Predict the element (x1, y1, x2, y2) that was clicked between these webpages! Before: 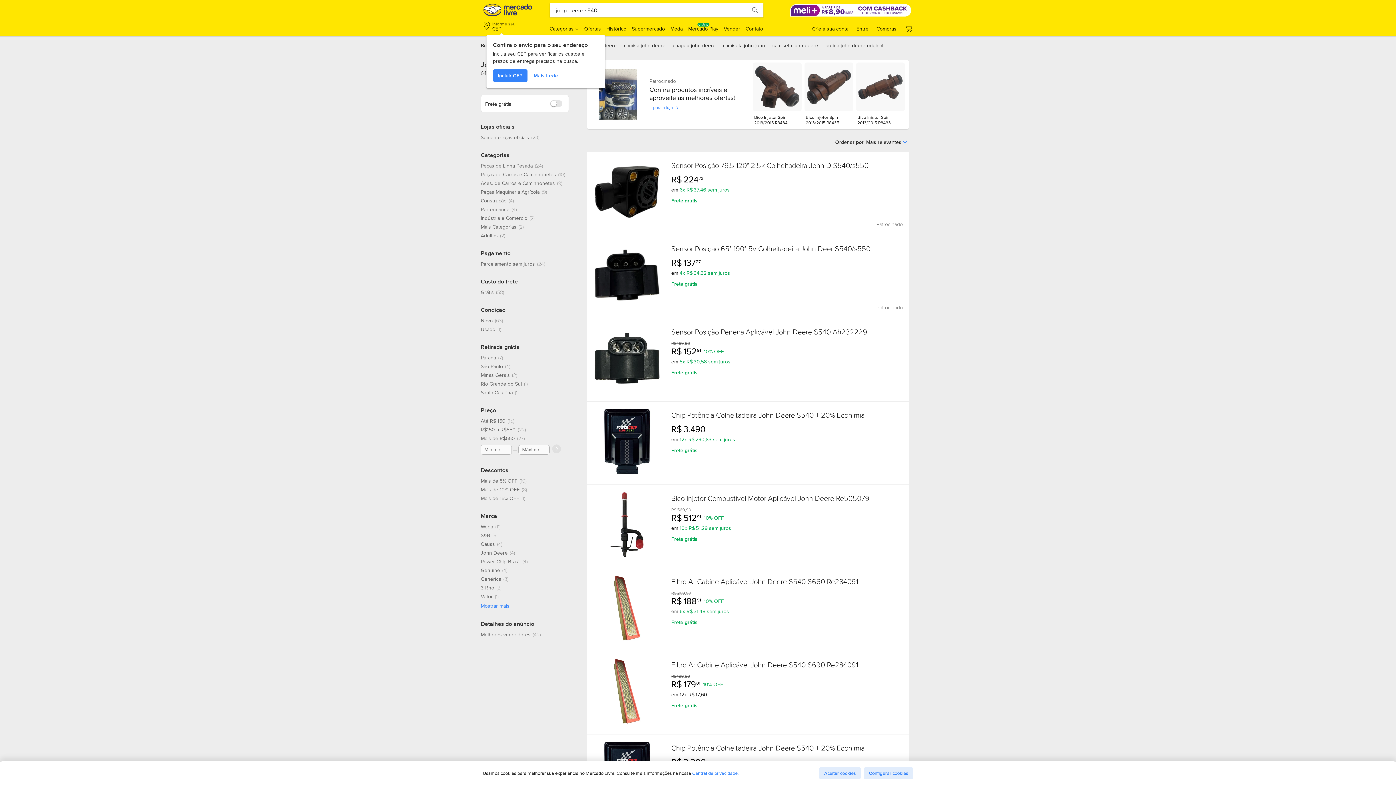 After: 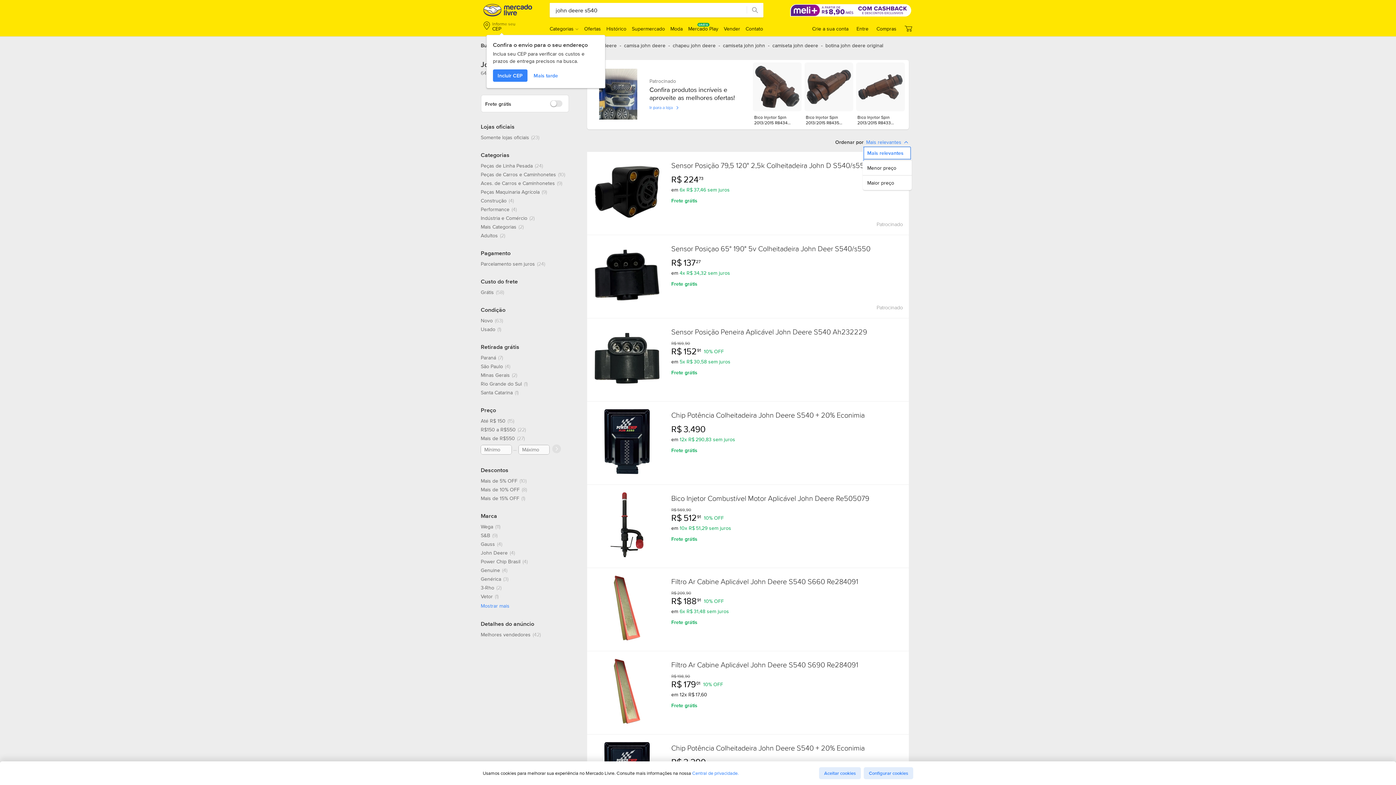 Action: label: Mais relevantes bbox: (866, 138, 908, 145)